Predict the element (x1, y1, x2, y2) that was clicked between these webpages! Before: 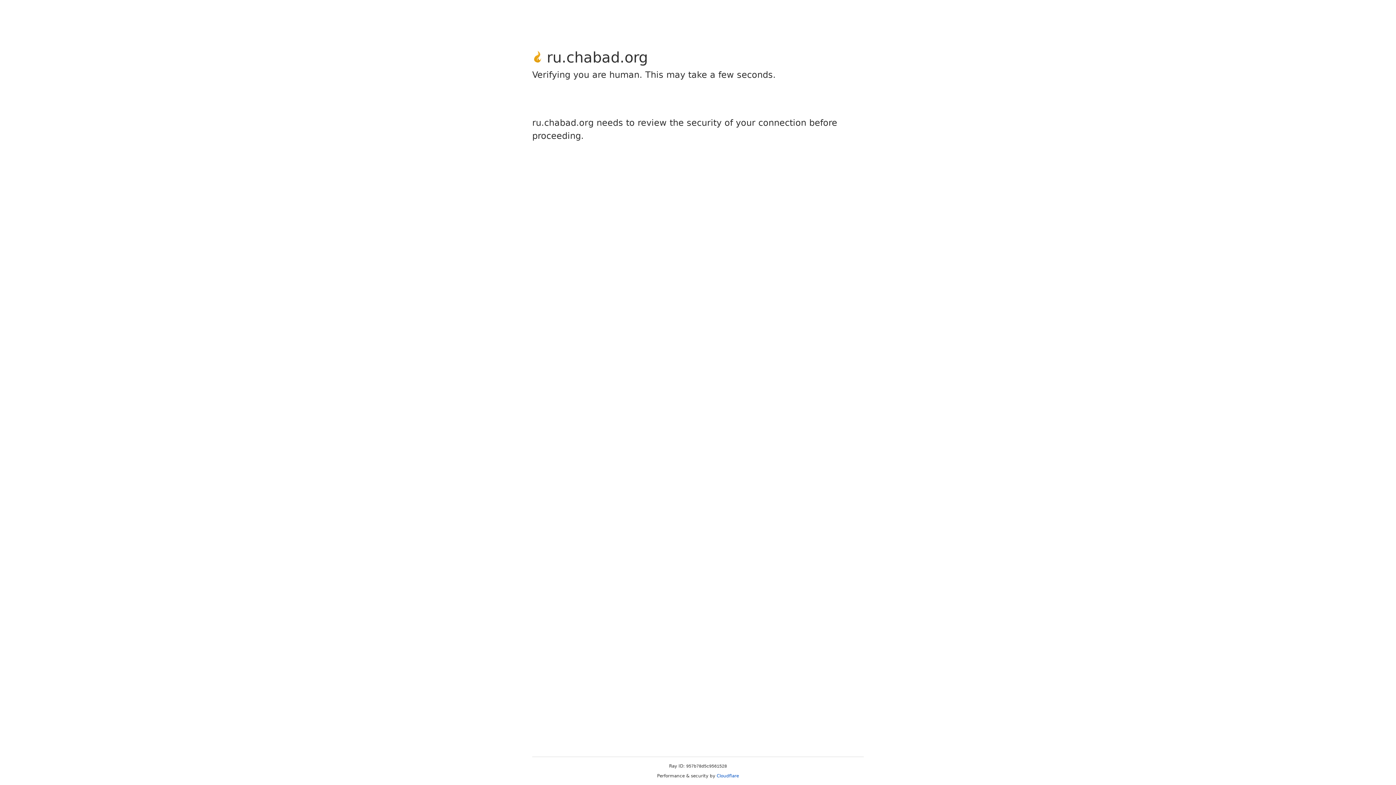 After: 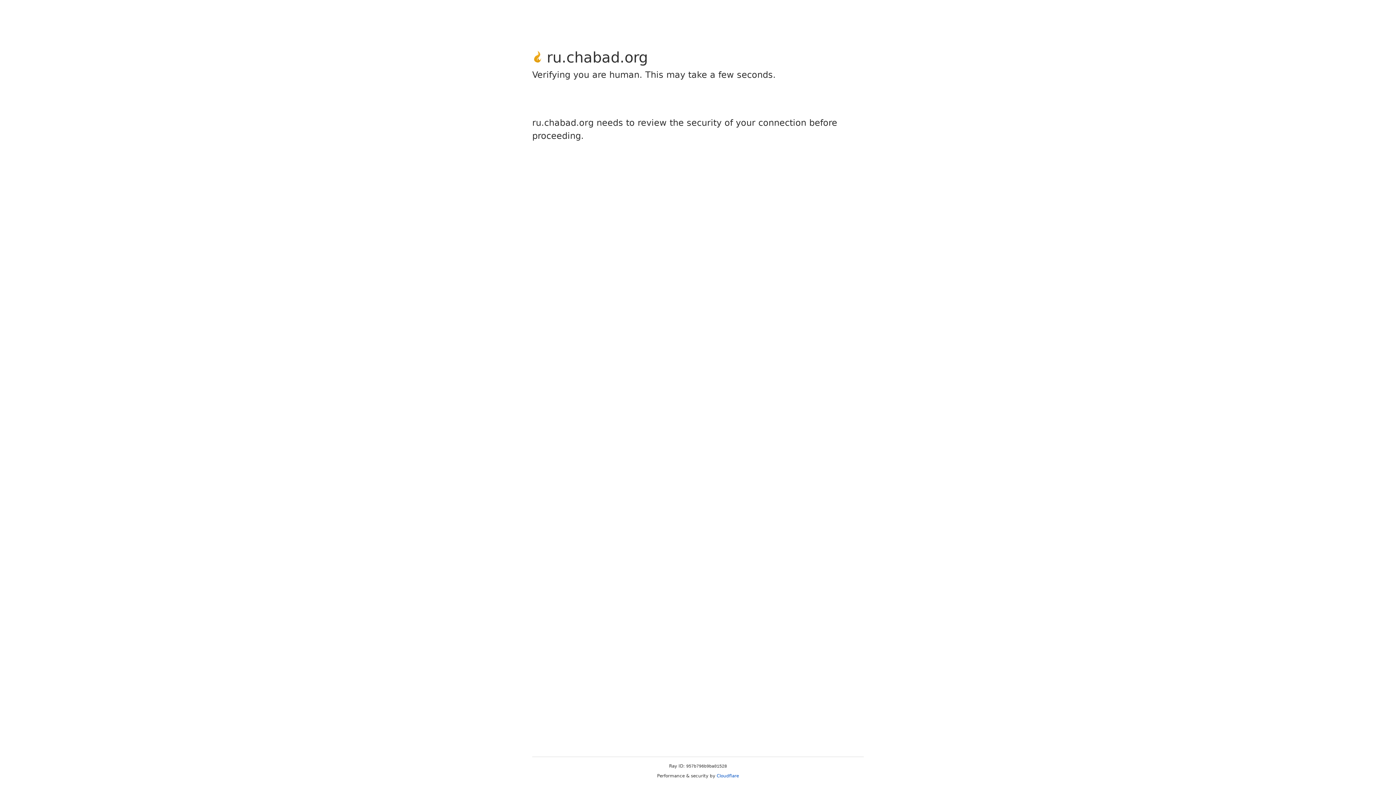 Action: label: Cloudflare bbox: (716, 773, 739, 778)